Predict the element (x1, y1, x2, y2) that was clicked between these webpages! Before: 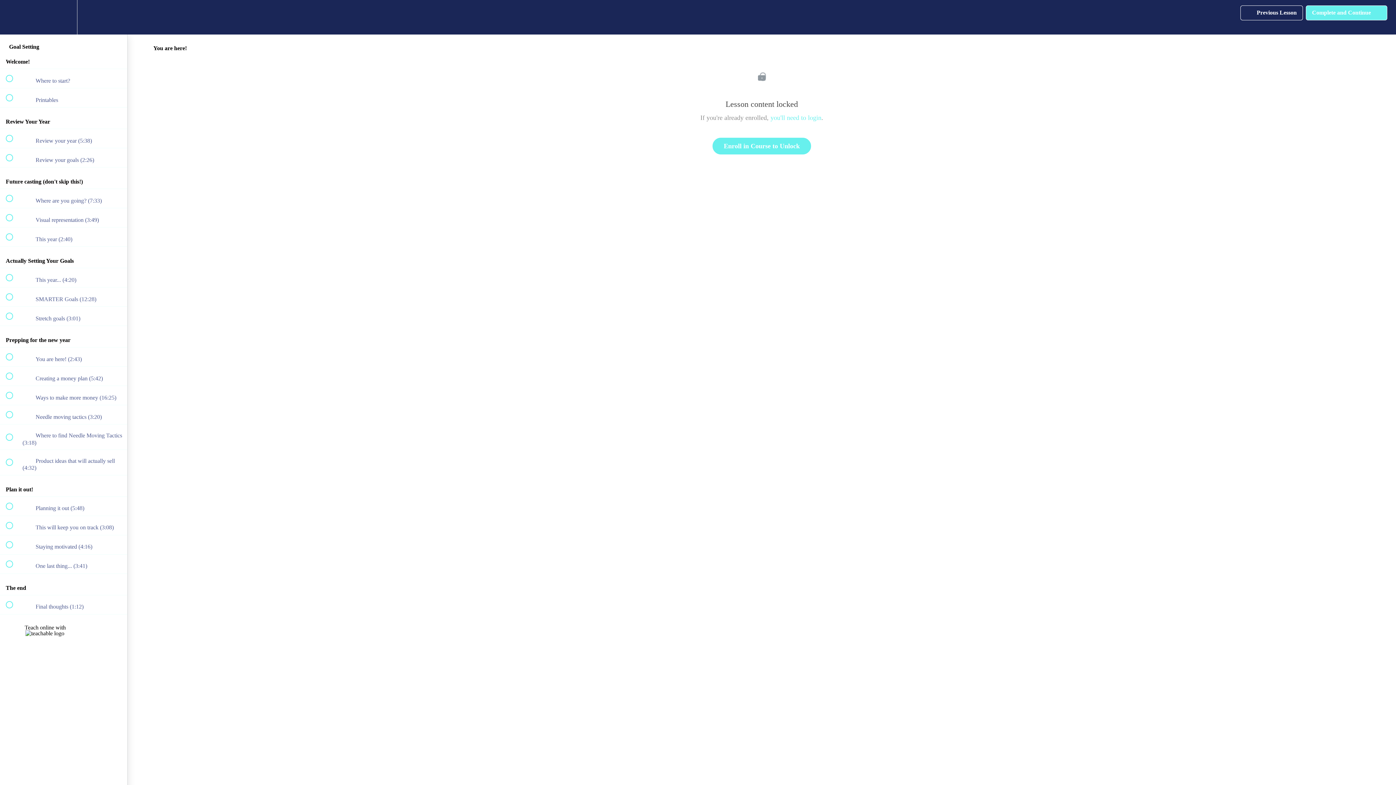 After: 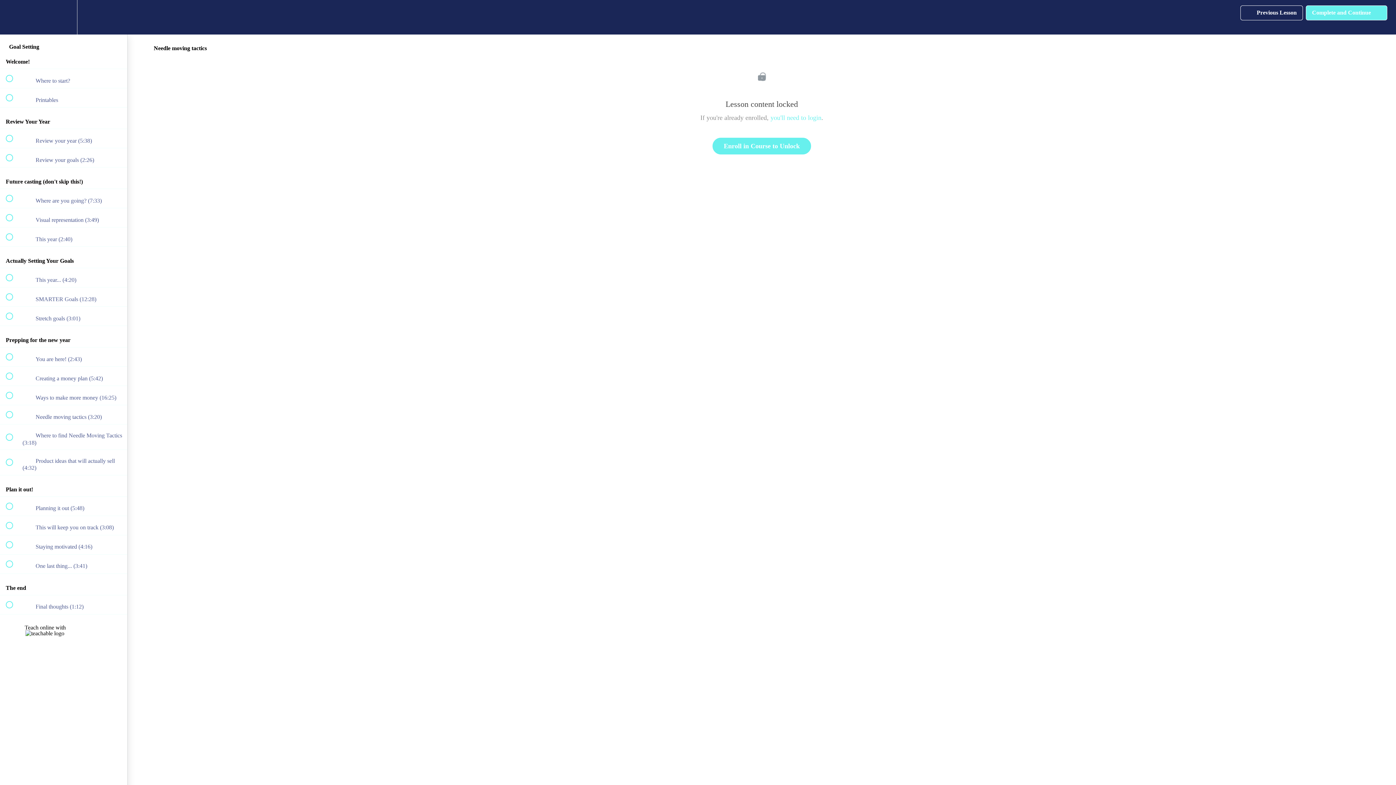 Action: bbox: (0, 405, 127, 424) label:  
 Needle moving tactics (3:20)